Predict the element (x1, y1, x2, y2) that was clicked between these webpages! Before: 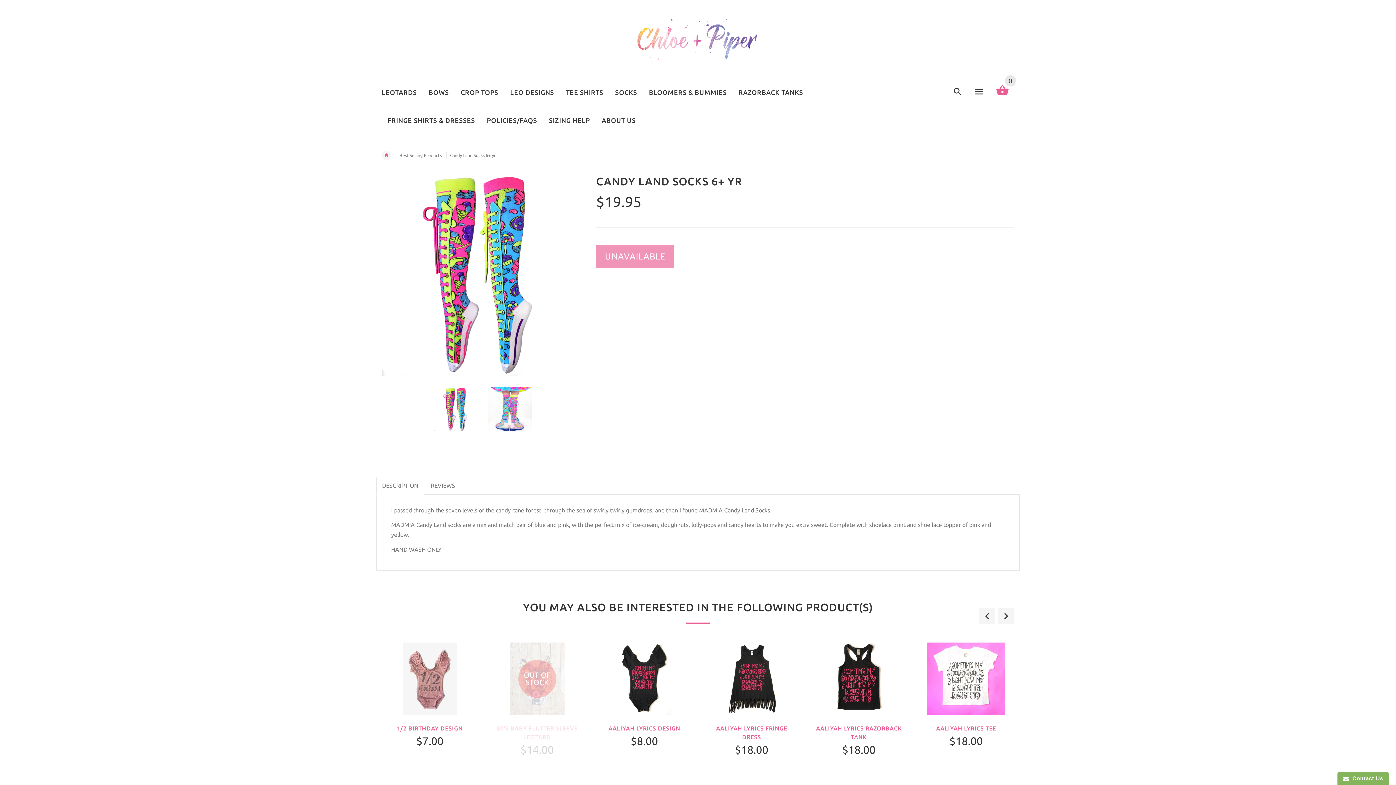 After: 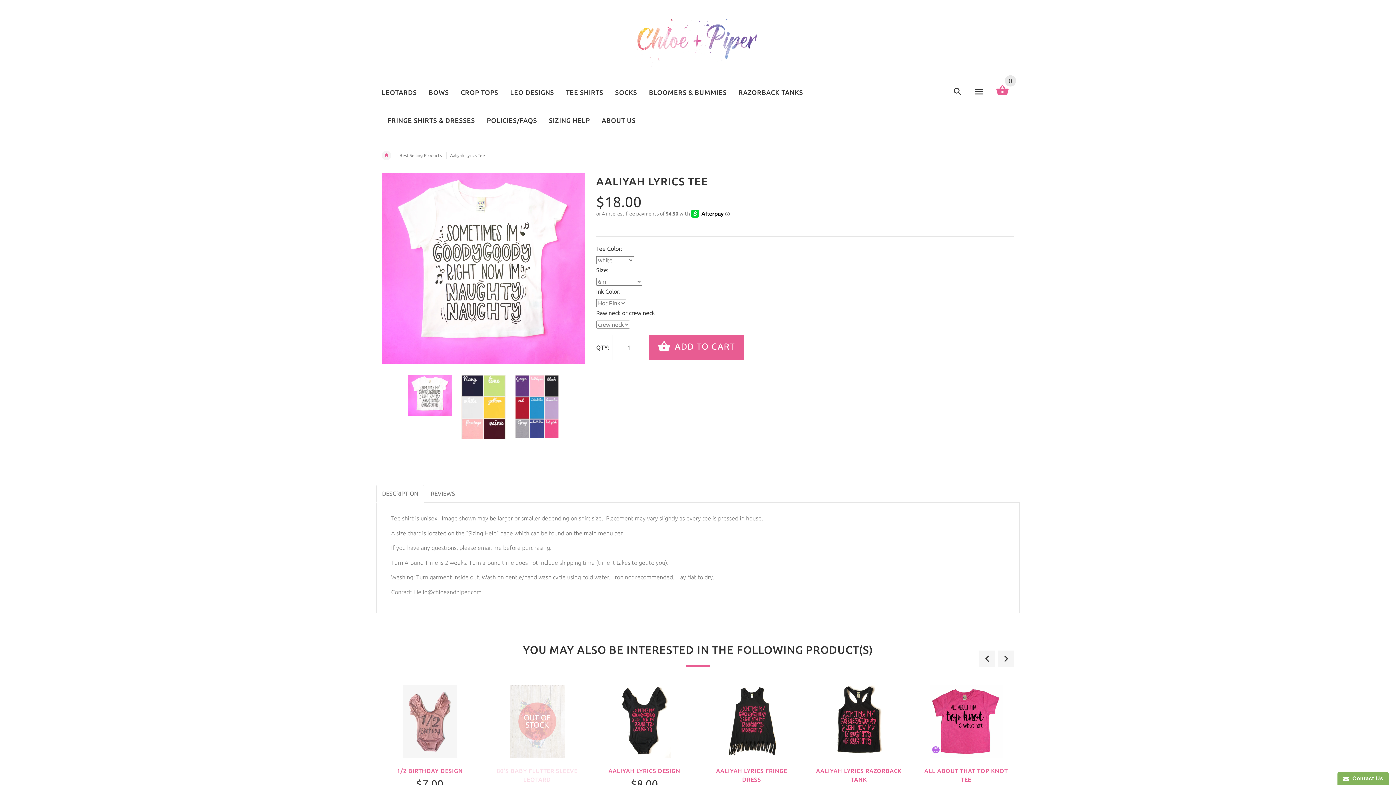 Action: bbox: (918, 642, 1014, 715)